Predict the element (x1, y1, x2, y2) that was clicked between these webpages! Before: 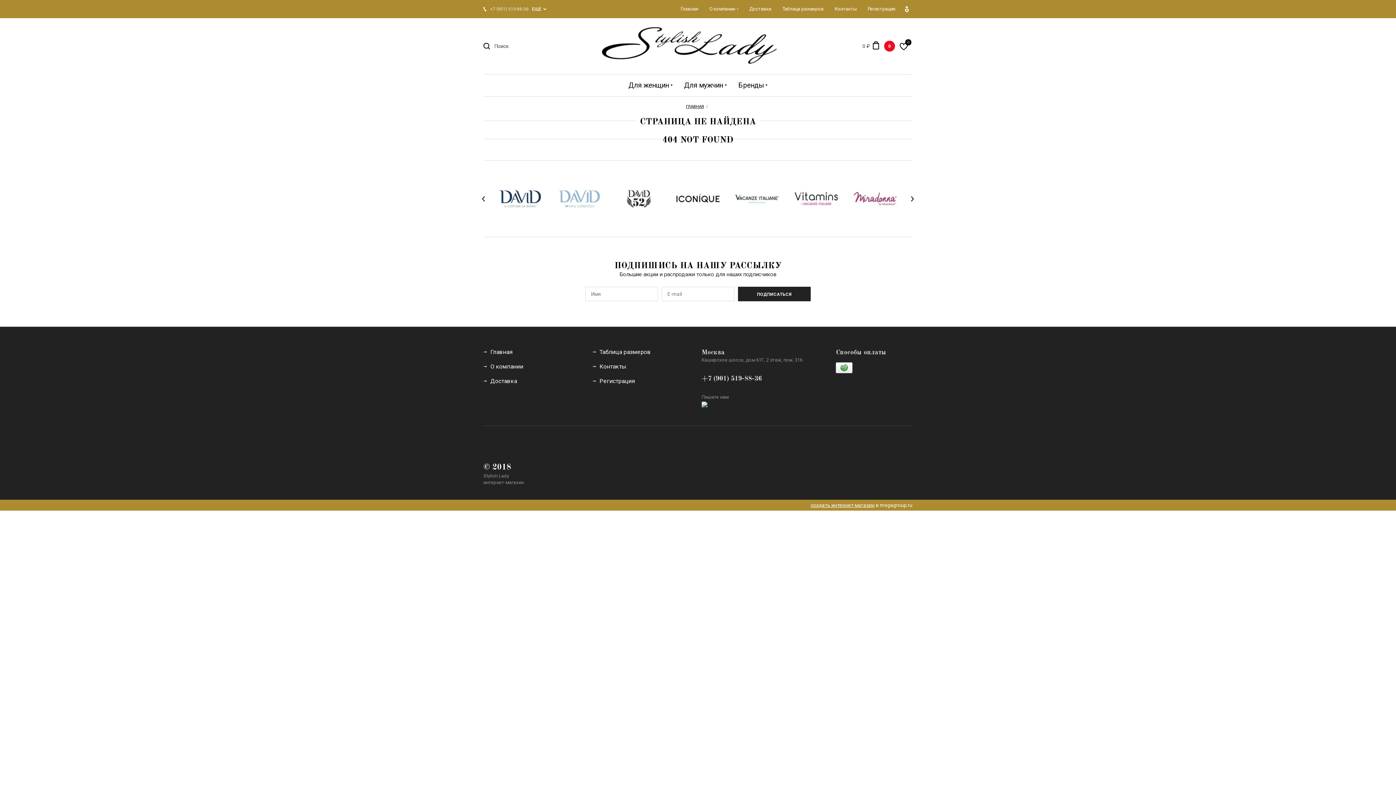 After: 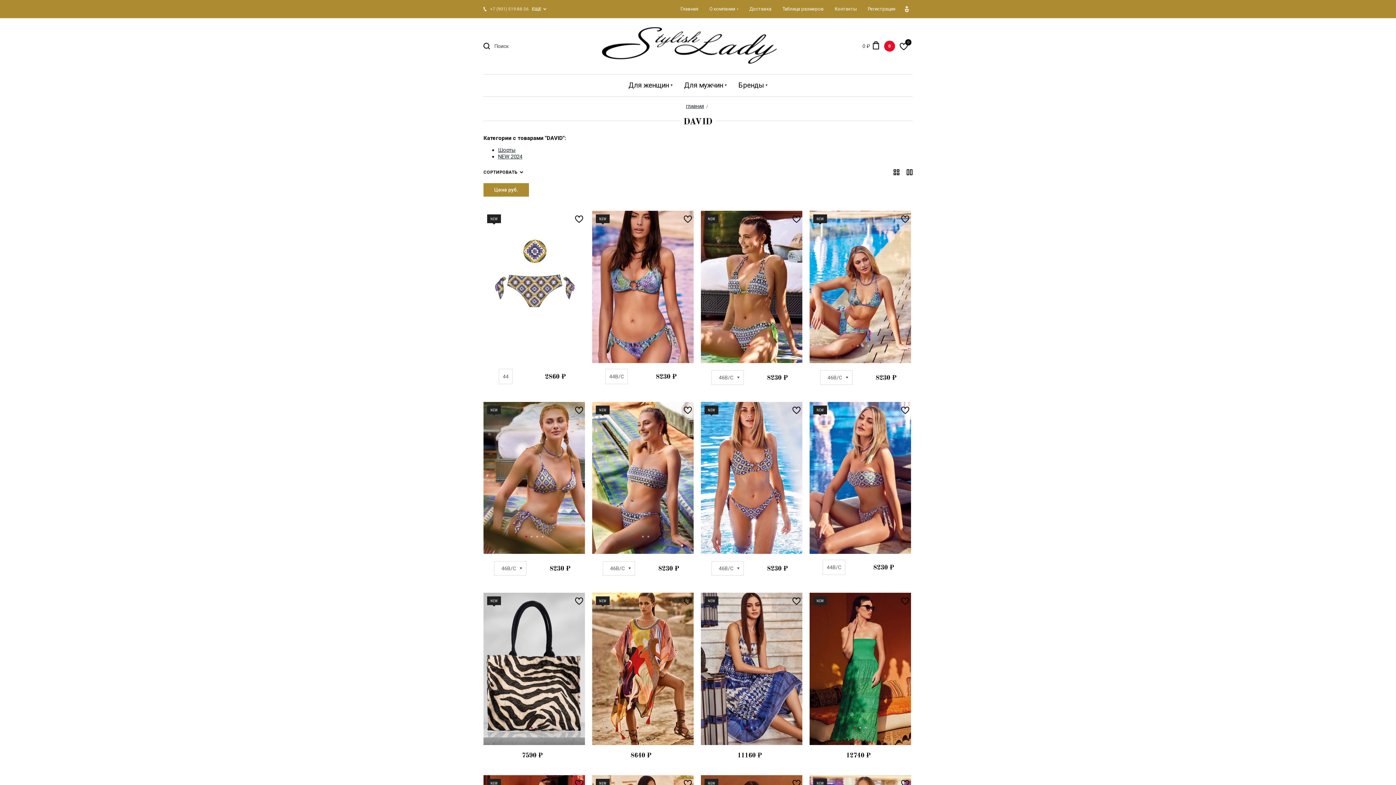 Action: bbox: (498, 189, 542, 207)